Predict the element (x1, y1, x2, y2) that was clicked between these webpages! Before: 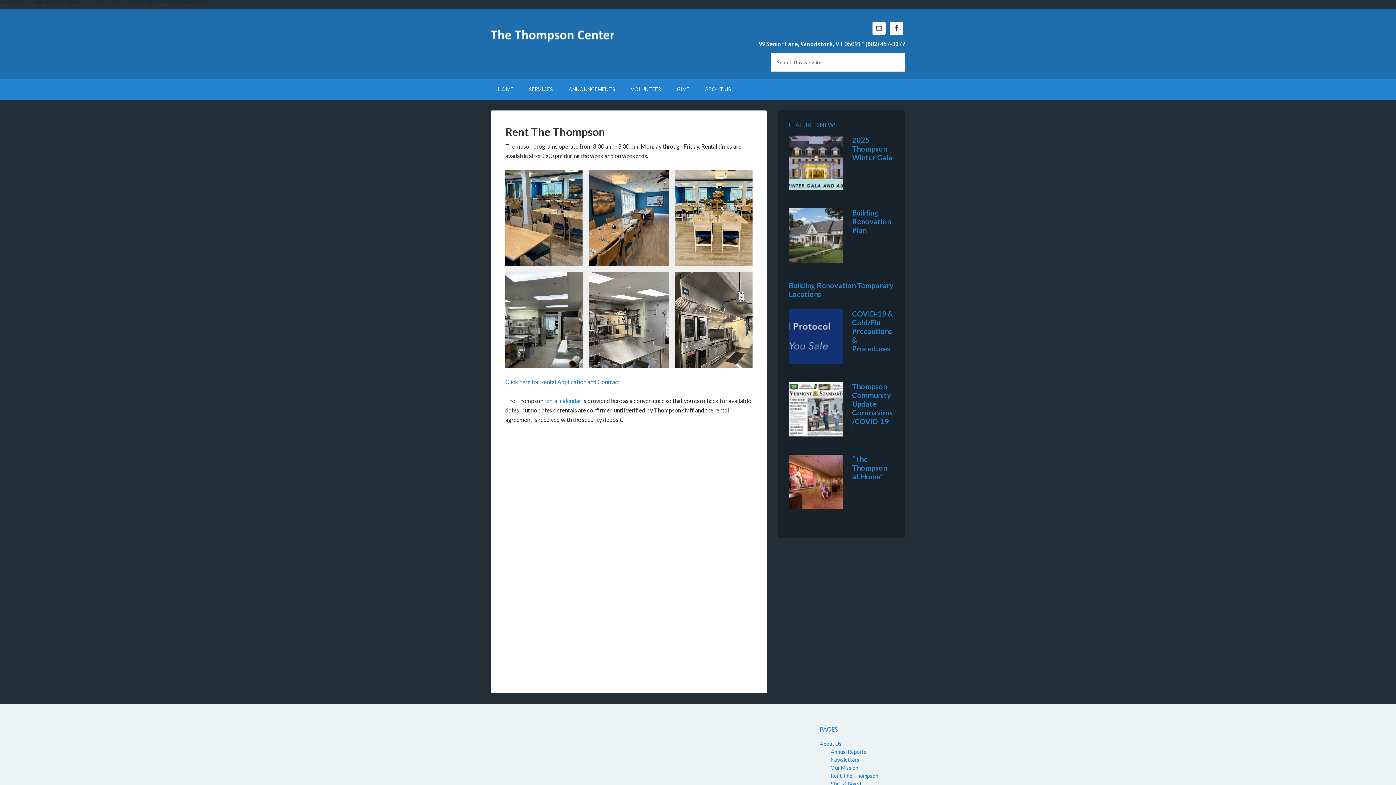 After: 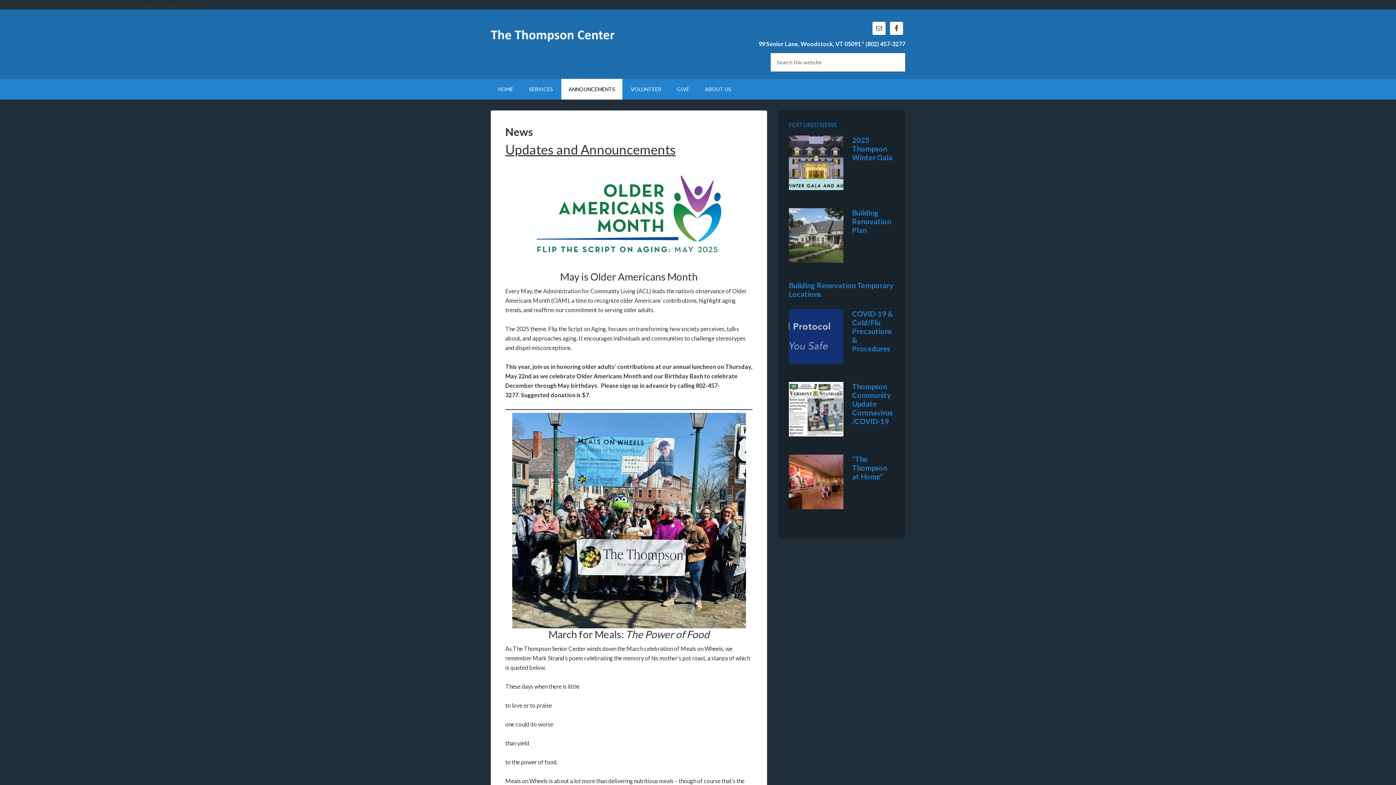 Action: label: ANNOUNCEMENTS bbox: (561, 78, 622, 99)